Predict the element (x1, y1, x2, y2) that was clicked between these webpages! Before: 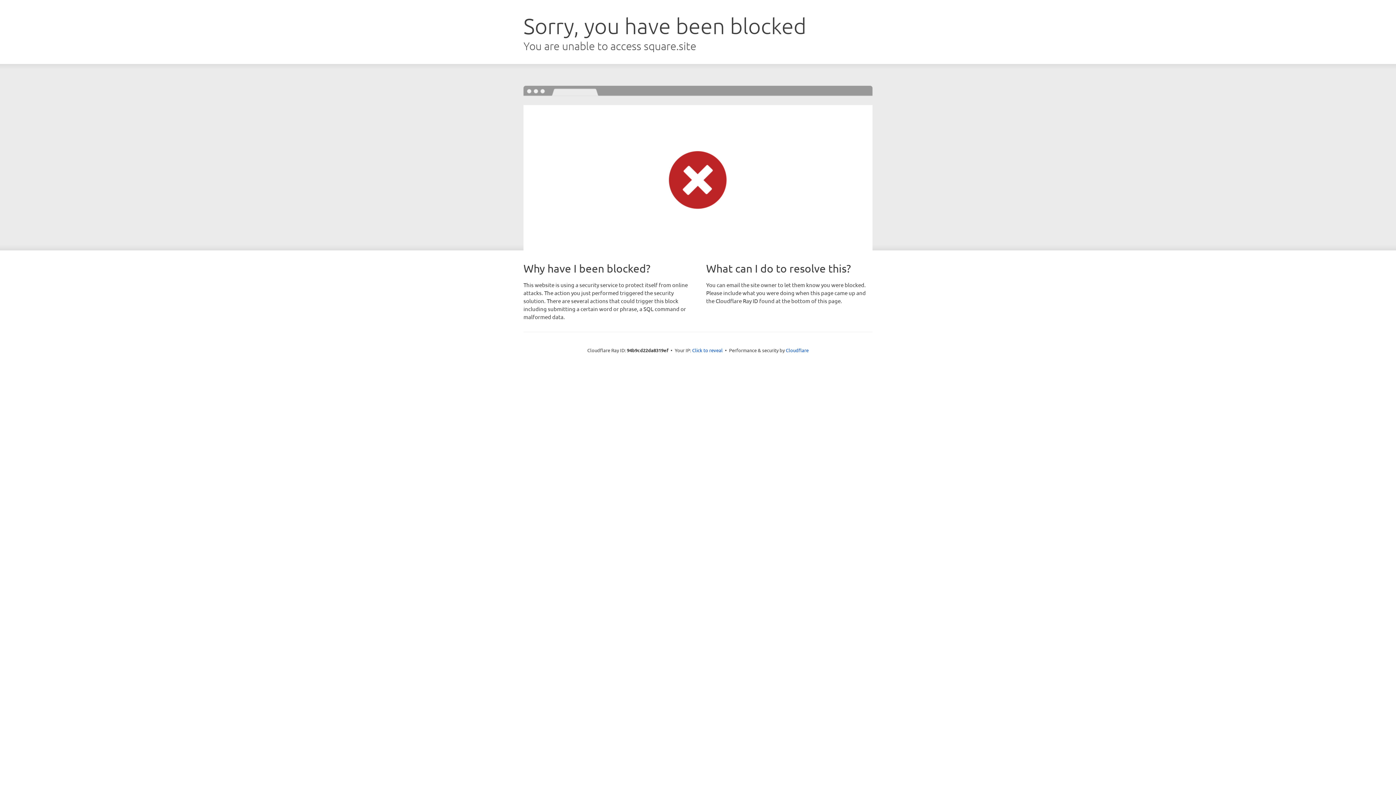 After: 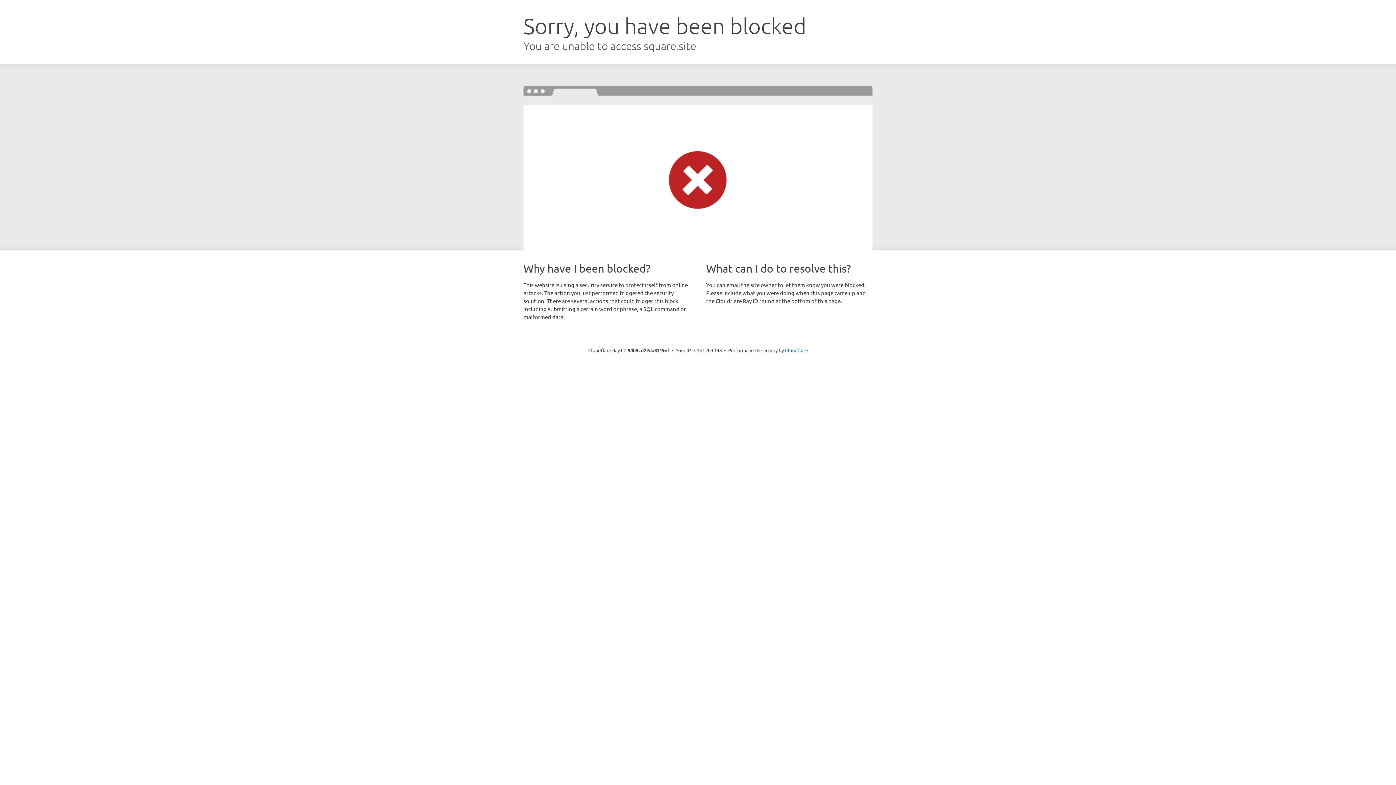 Action: label: Click to reveal bbox: (692, 346, 722, 353)